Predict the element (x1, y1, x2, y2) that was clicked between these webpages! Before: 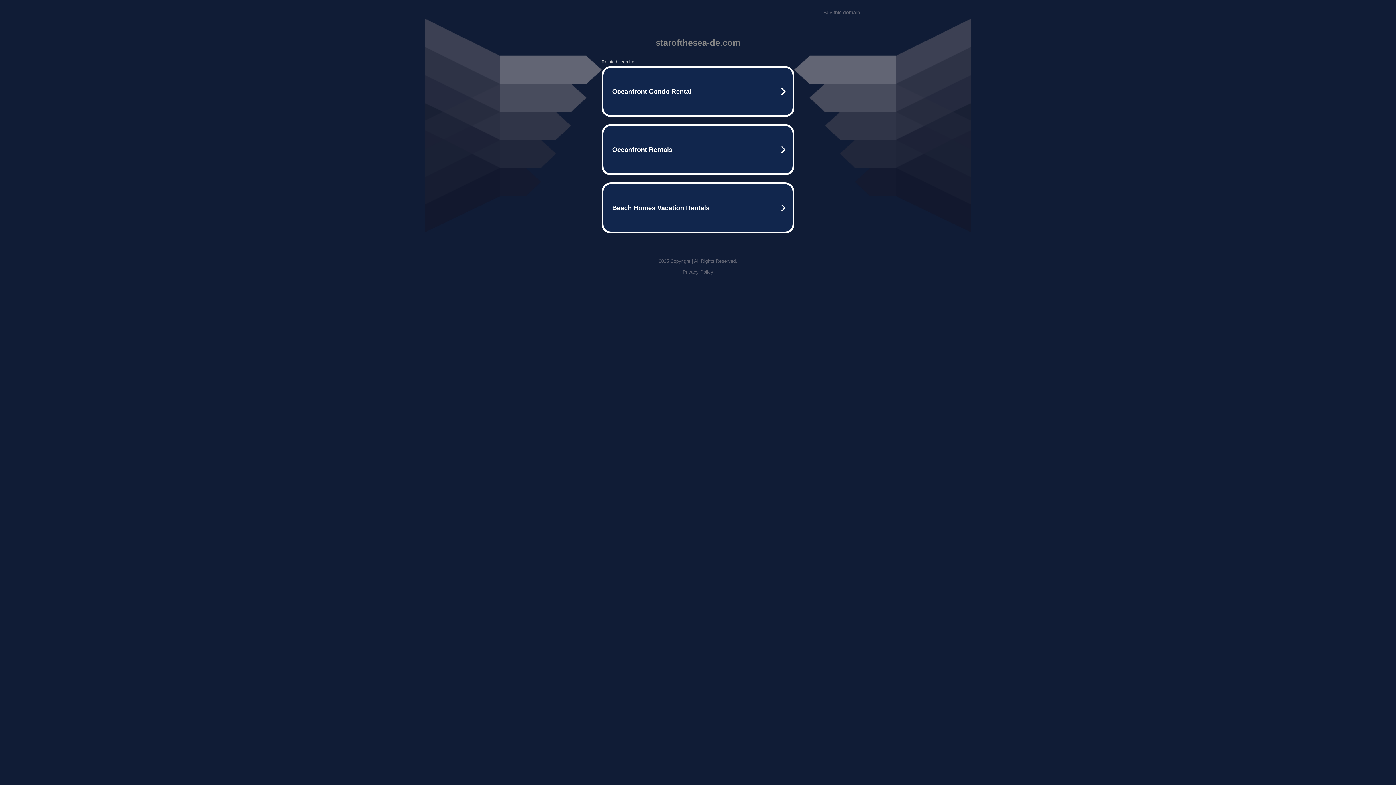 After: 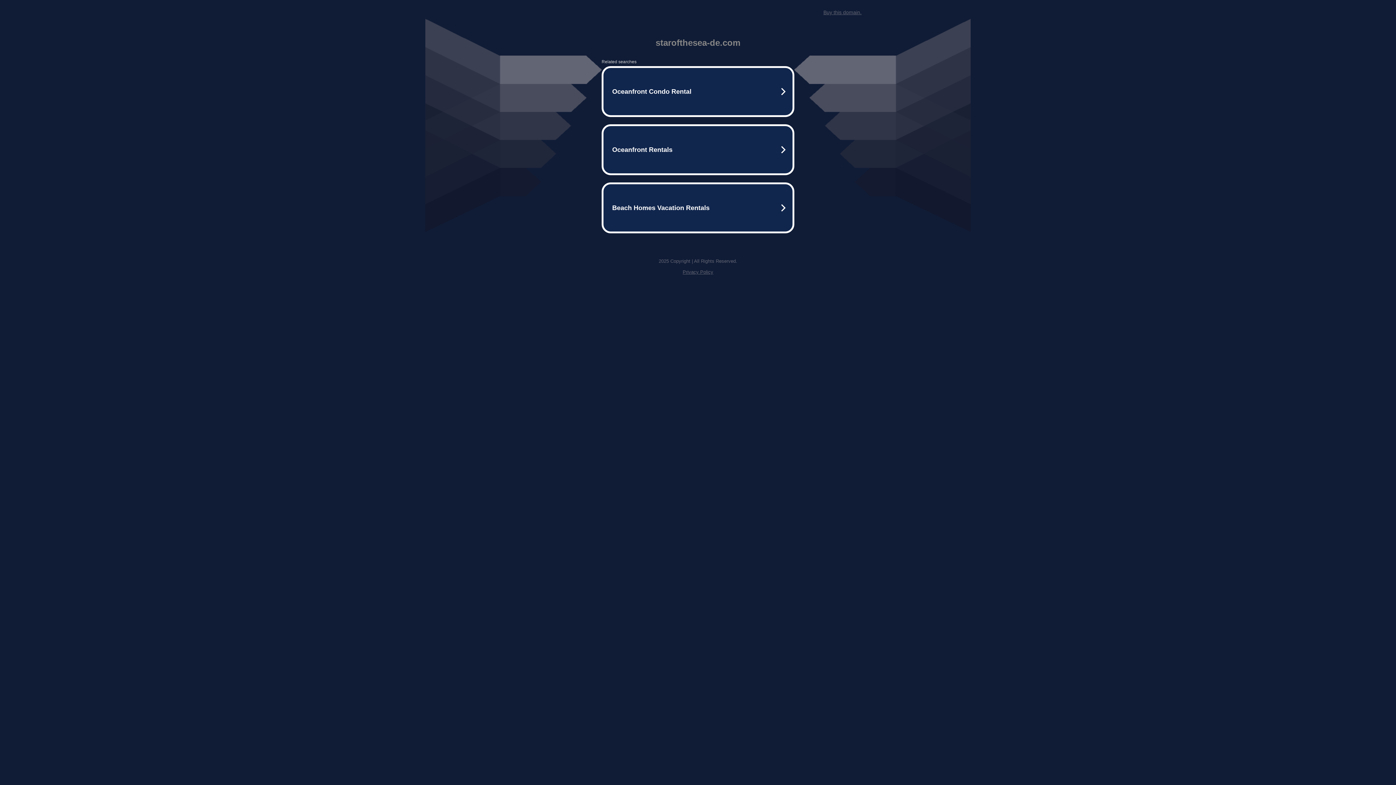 Action: label: Buy this domain. bbox: (823, 9, 861, 15)